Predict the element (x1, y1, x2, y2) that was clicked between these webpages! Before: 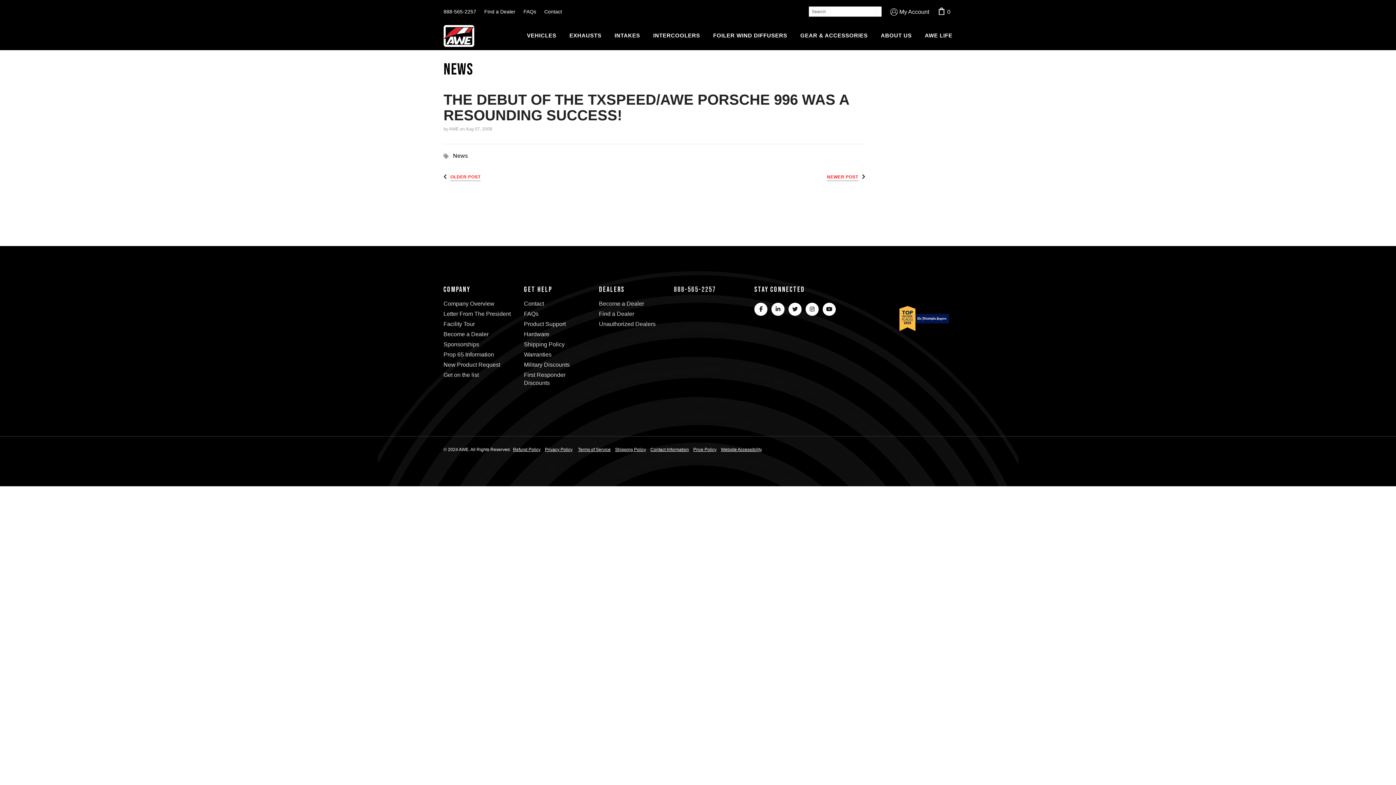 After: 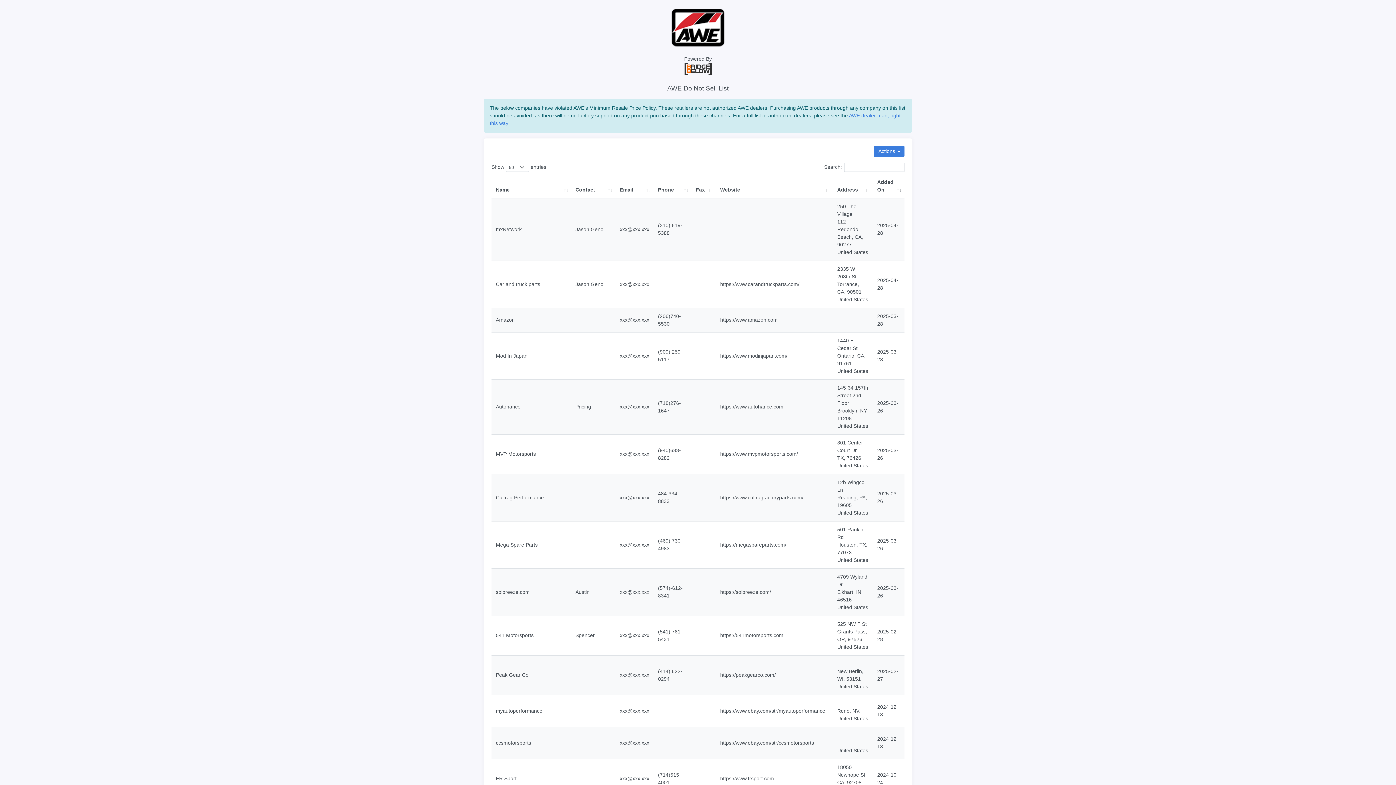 Action: bbox: (599, 319, 655, 329) label: Unauthorized Dealers